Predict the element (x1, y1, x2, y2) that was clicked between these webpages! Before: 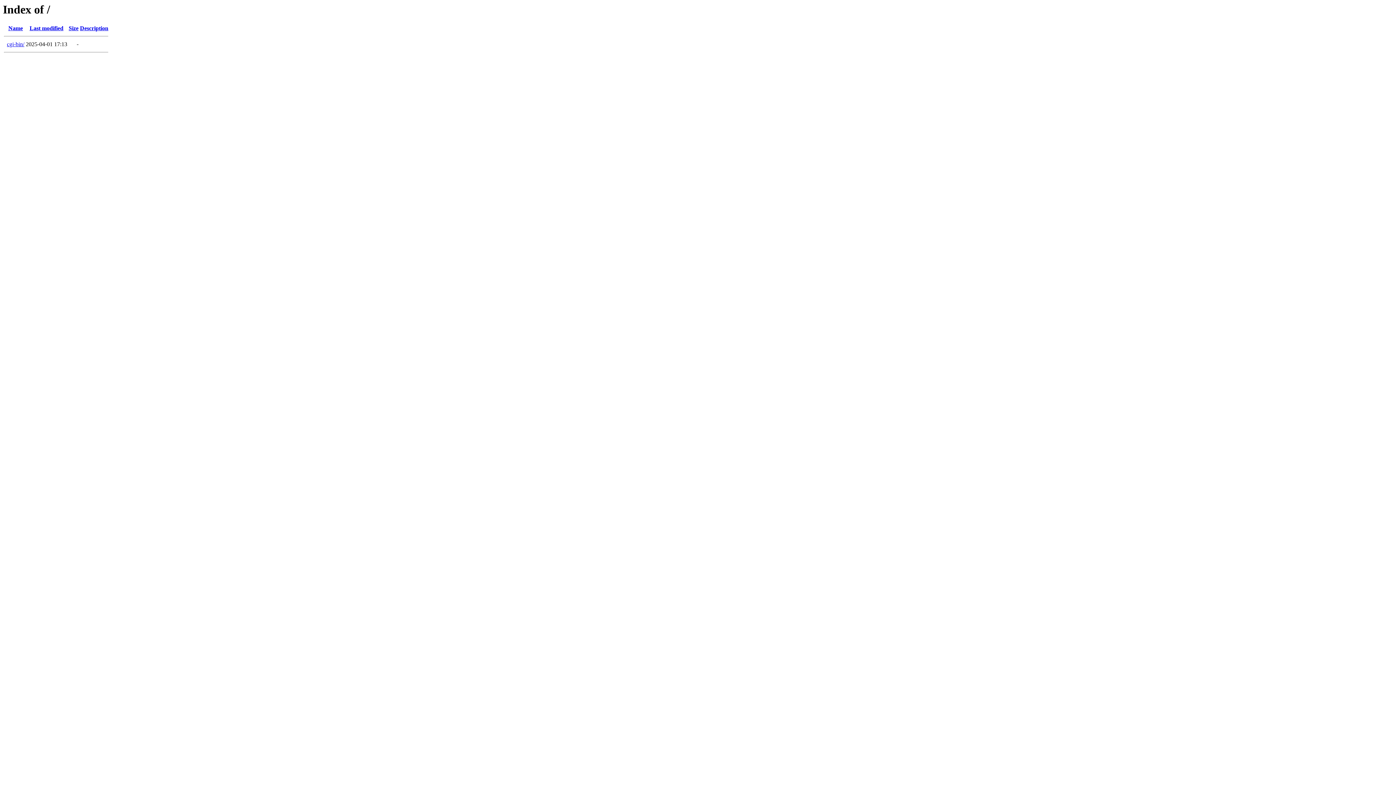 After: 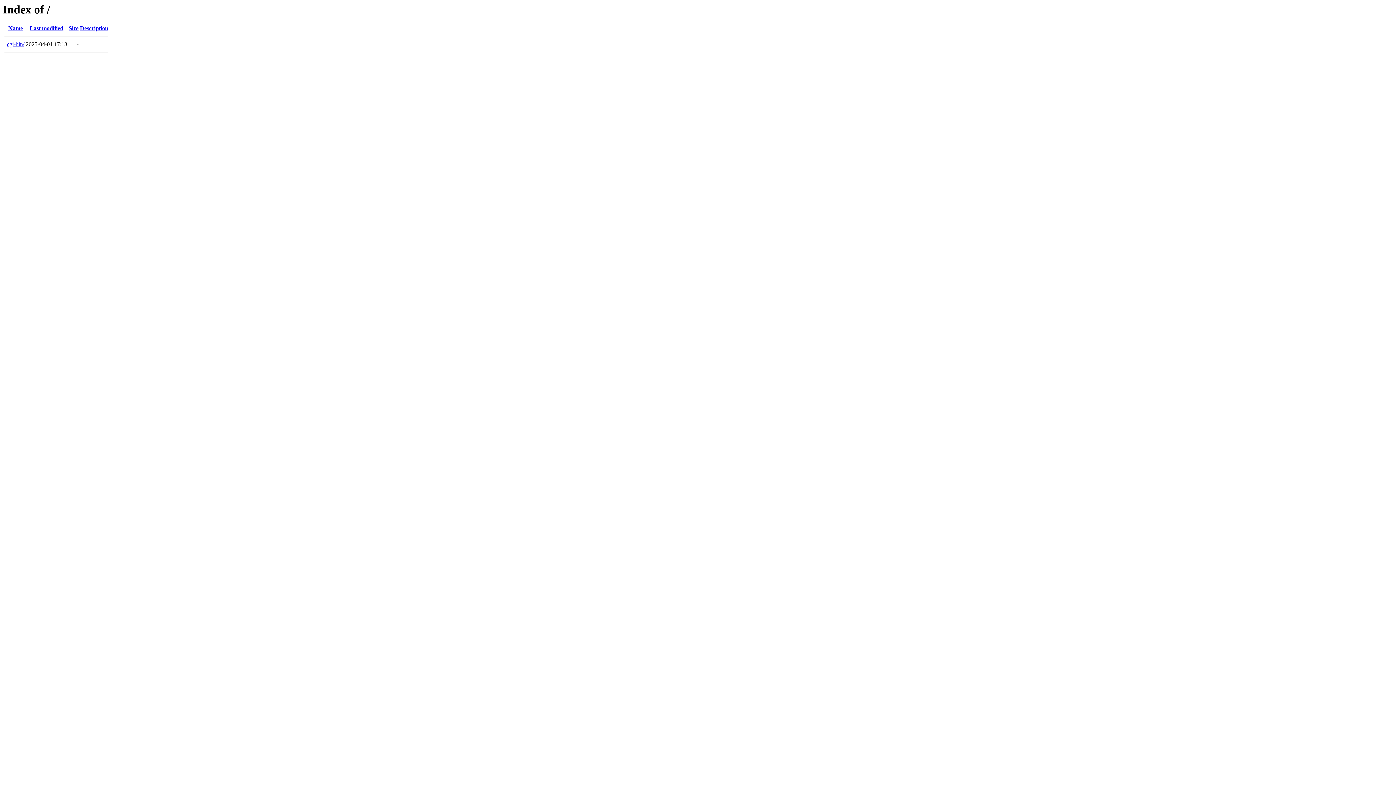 Action: label: Name bbox: (8, 25, 22, 31)